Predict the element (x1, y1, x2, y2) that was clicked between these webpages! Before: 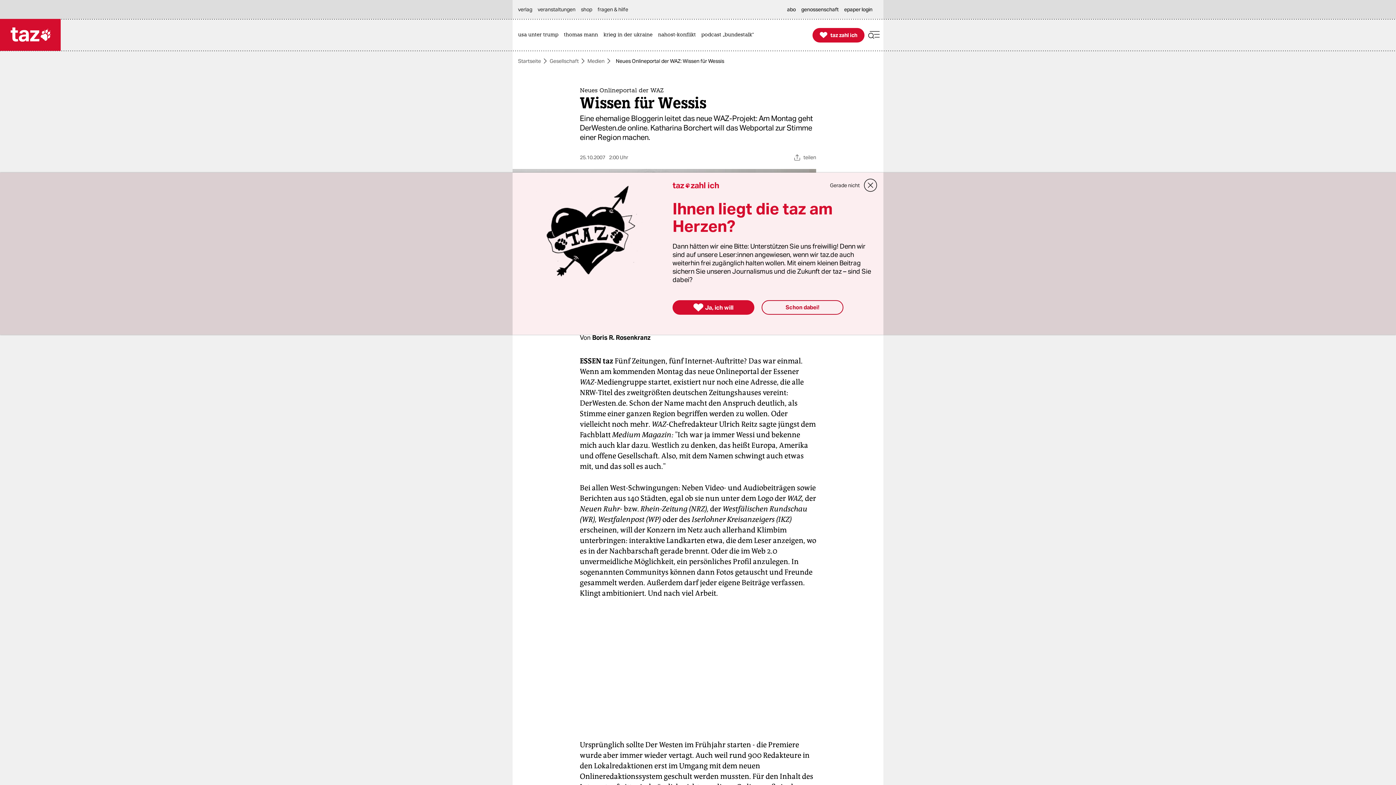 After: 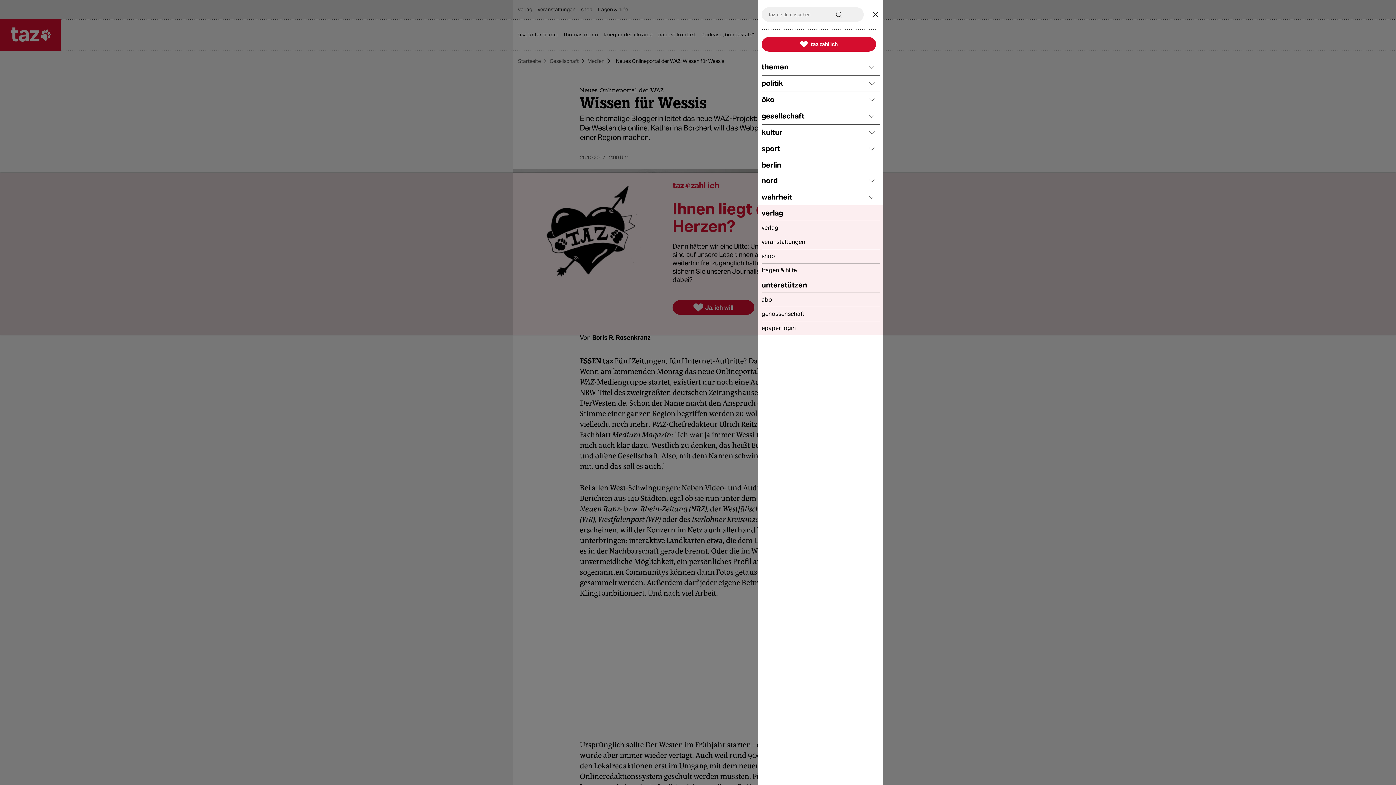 Action: bbox: (868, 28, 880, 41)